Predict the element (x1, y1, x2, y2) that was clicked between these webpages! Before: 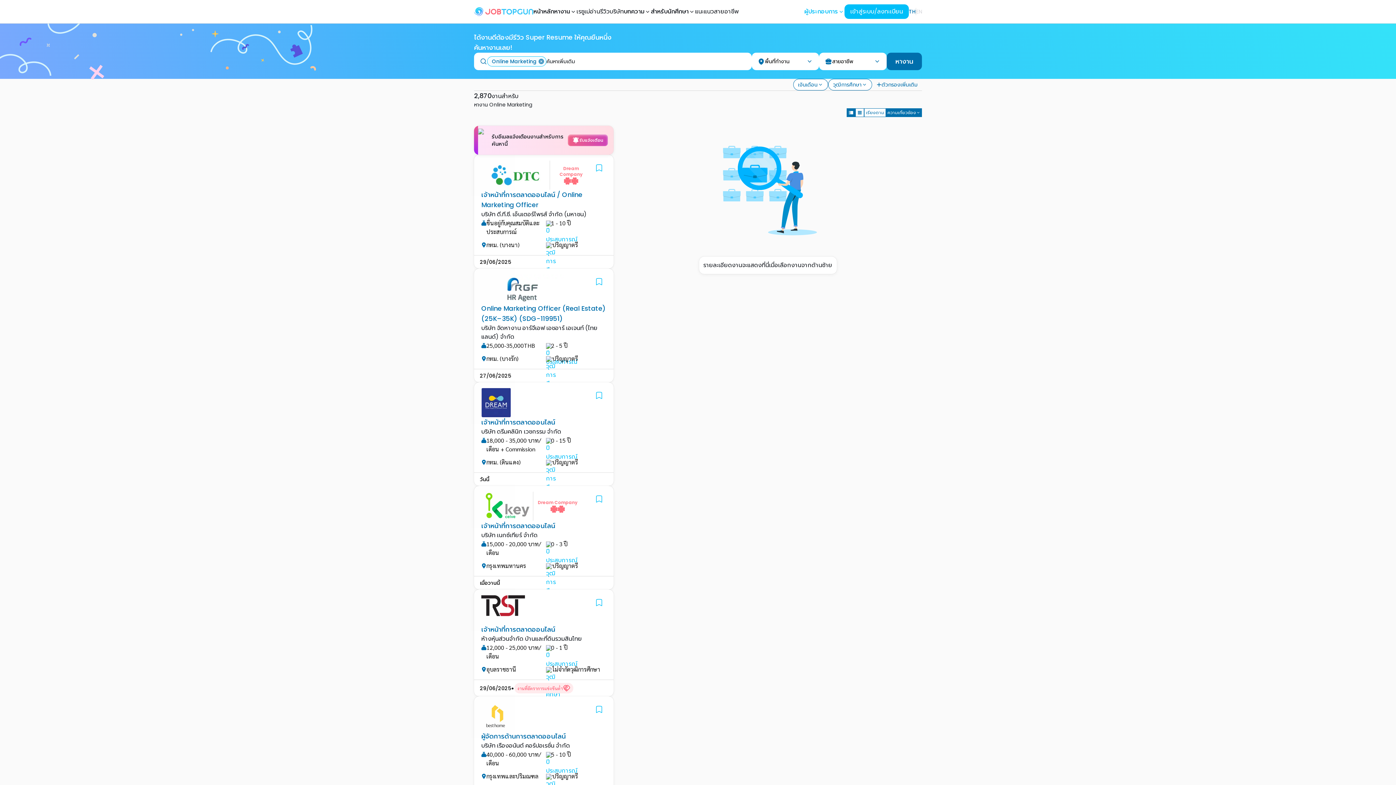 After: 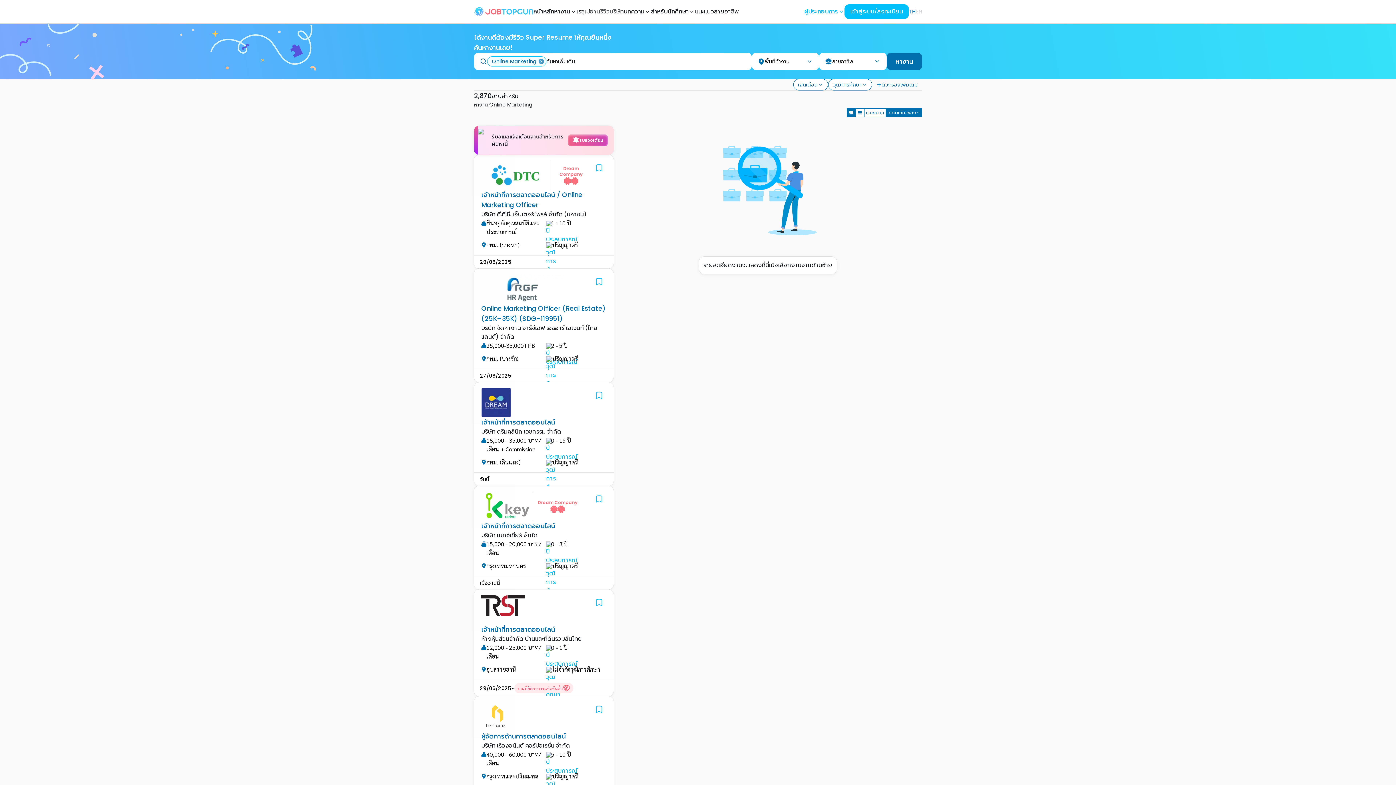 Action: bbox: (590, 4, 623, 18) label: อ่านรีวิวบริษัท